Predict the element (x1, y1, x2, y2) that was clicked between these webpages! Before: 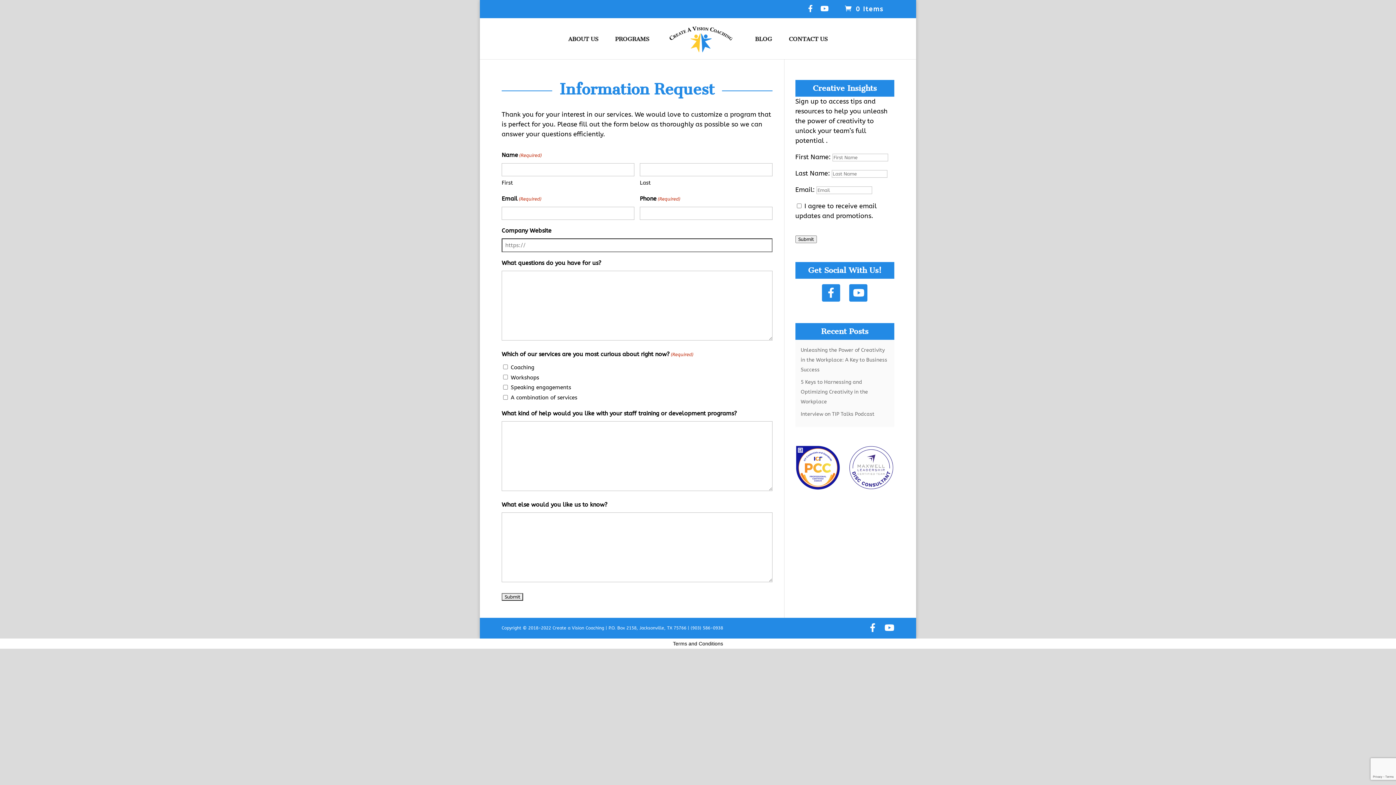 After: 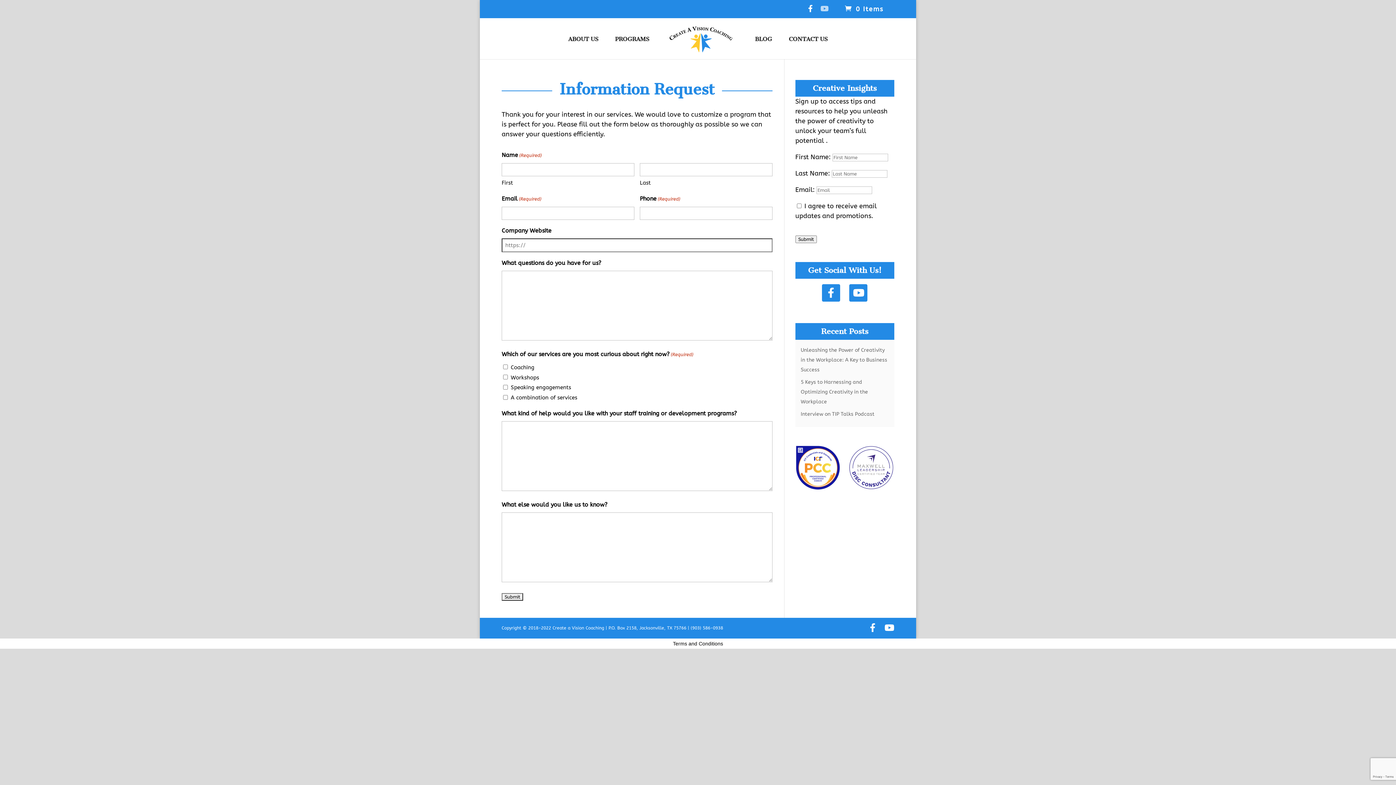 Action: bbox: (820, 4, 829, 18)